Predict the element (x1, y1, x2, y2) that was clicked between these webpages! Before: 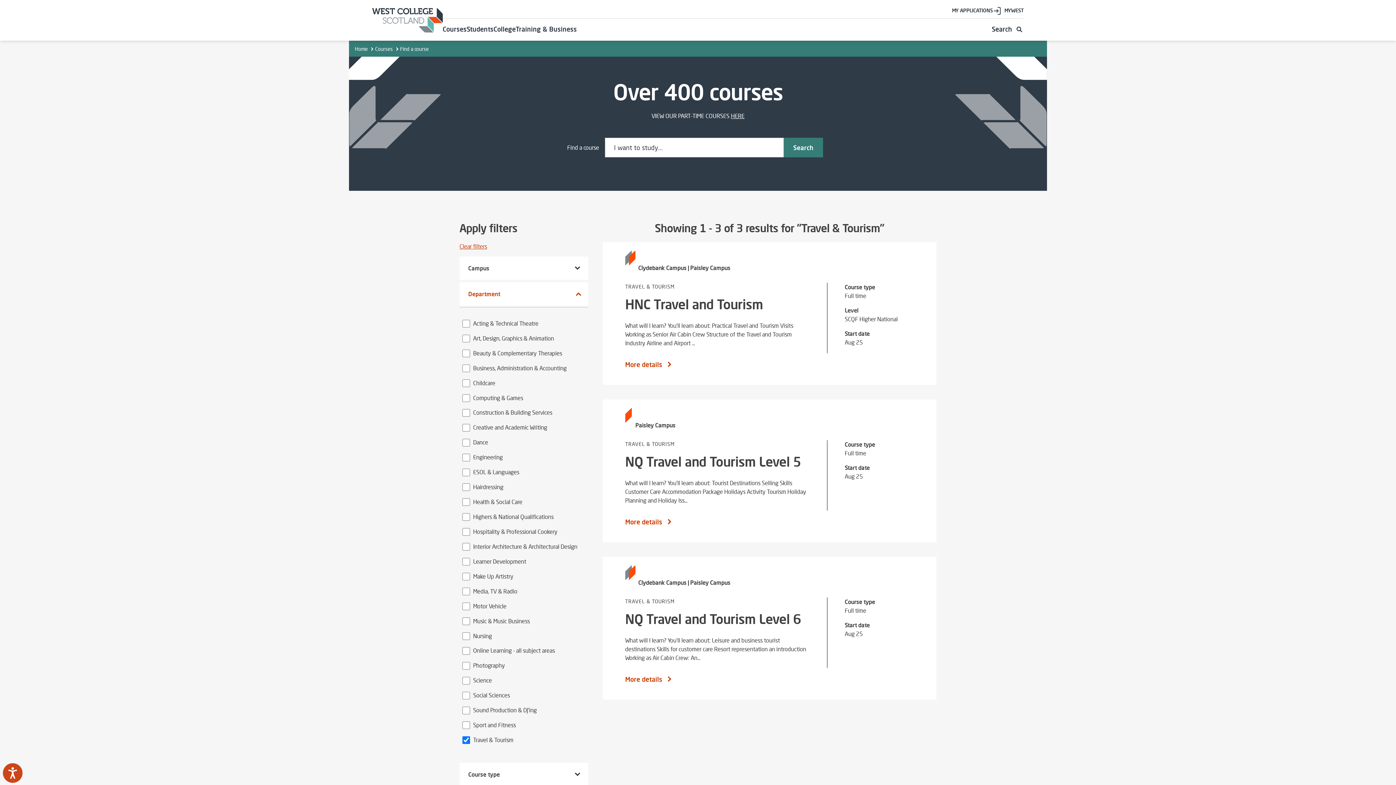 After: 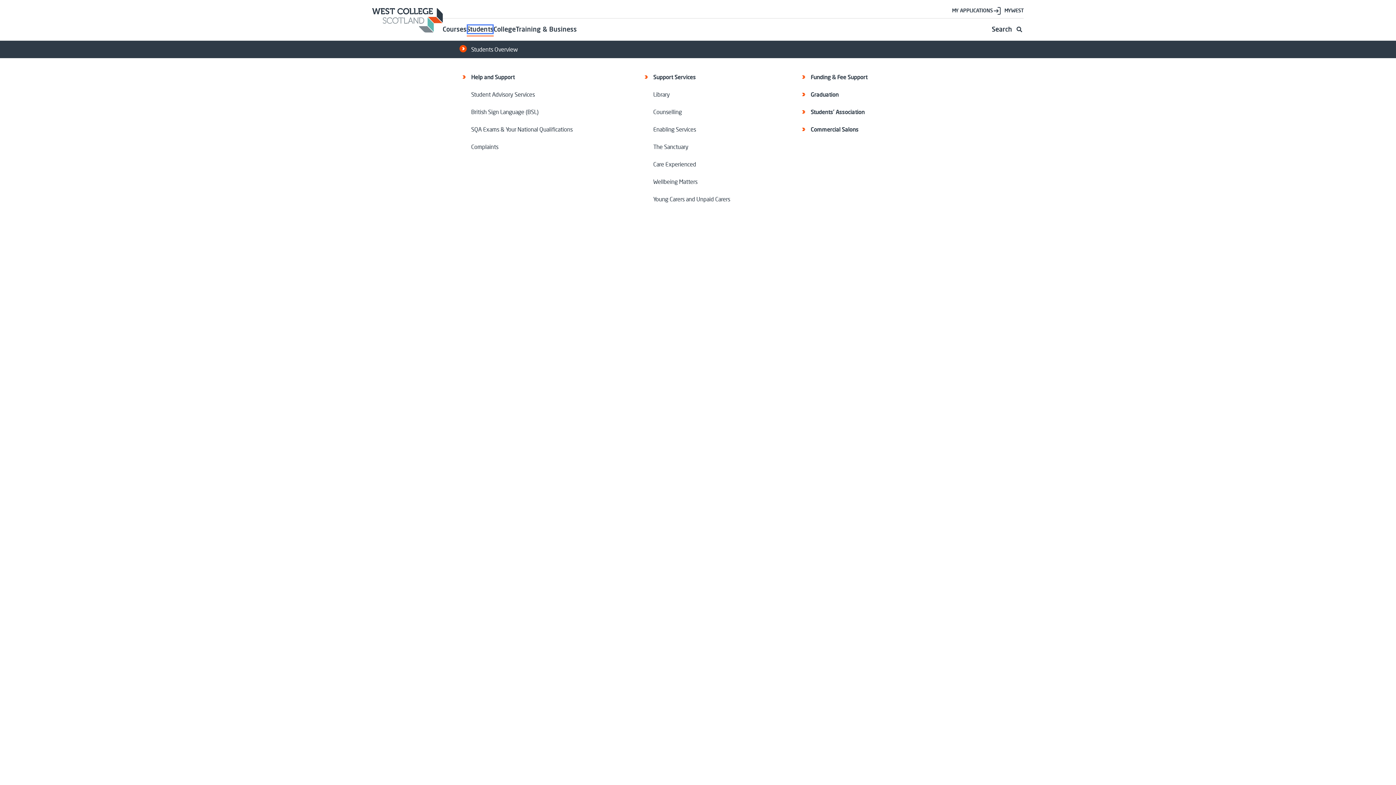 Action: label: Students bbox: (466, 24, 493, 34)